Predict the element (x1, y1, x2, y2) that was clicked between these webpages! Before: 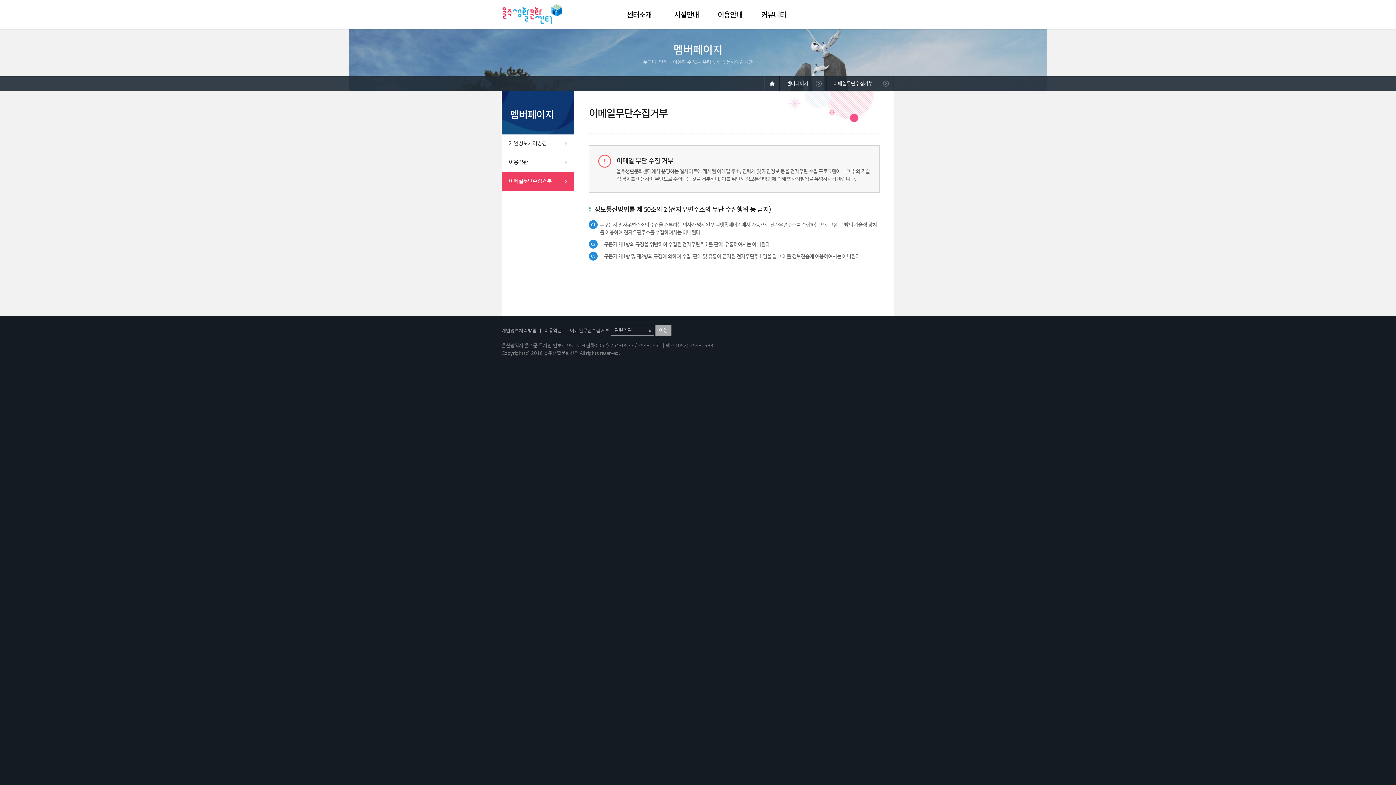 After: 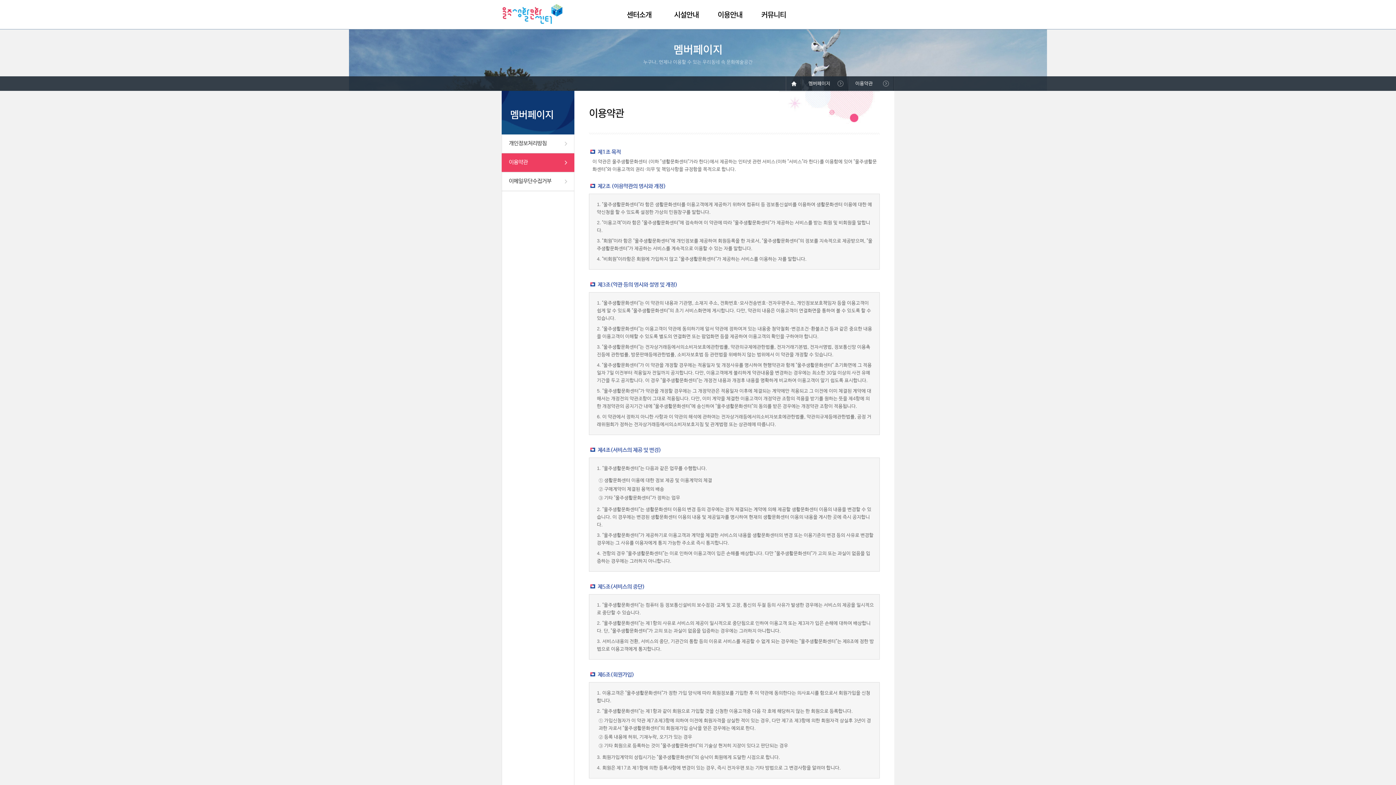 Action: bbox: (501, 153, 574, 172) label: 이용약관